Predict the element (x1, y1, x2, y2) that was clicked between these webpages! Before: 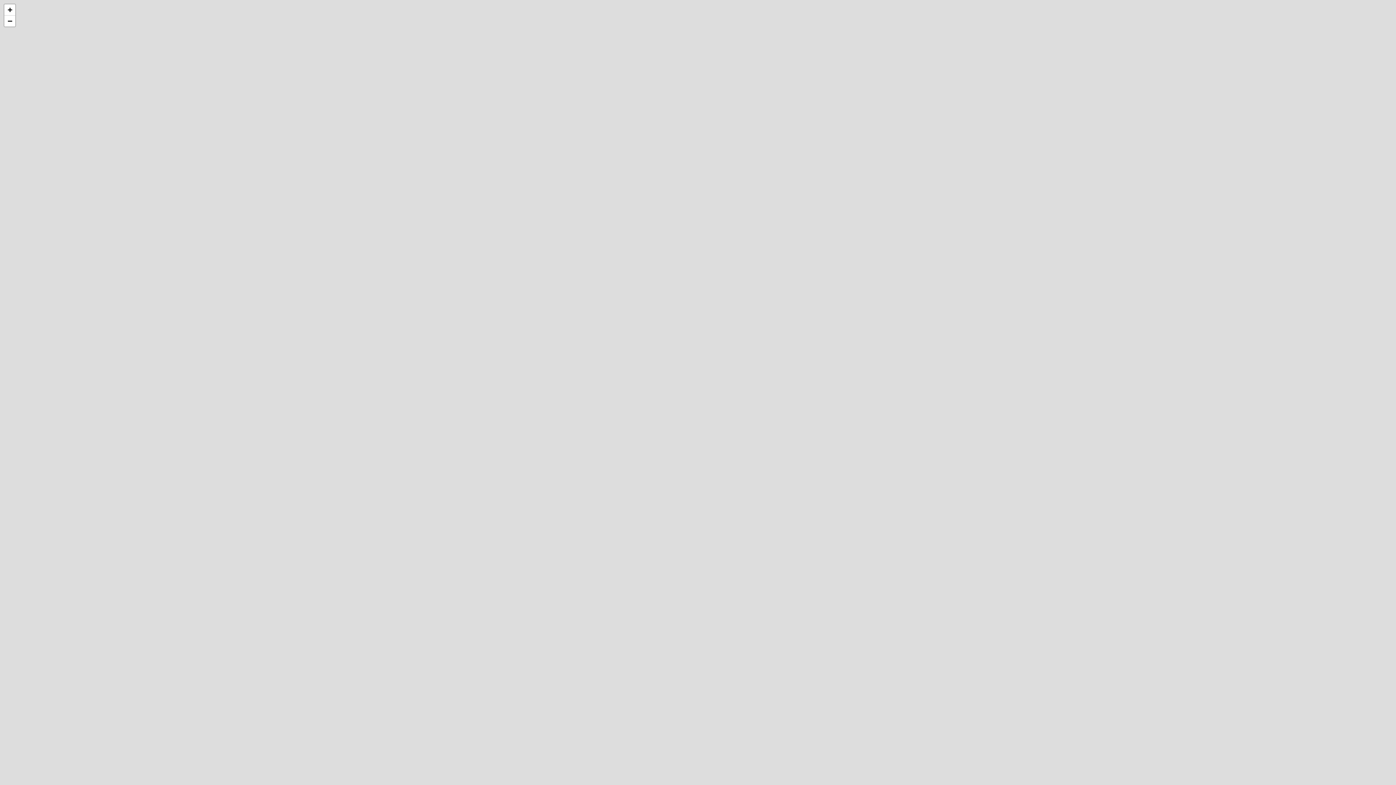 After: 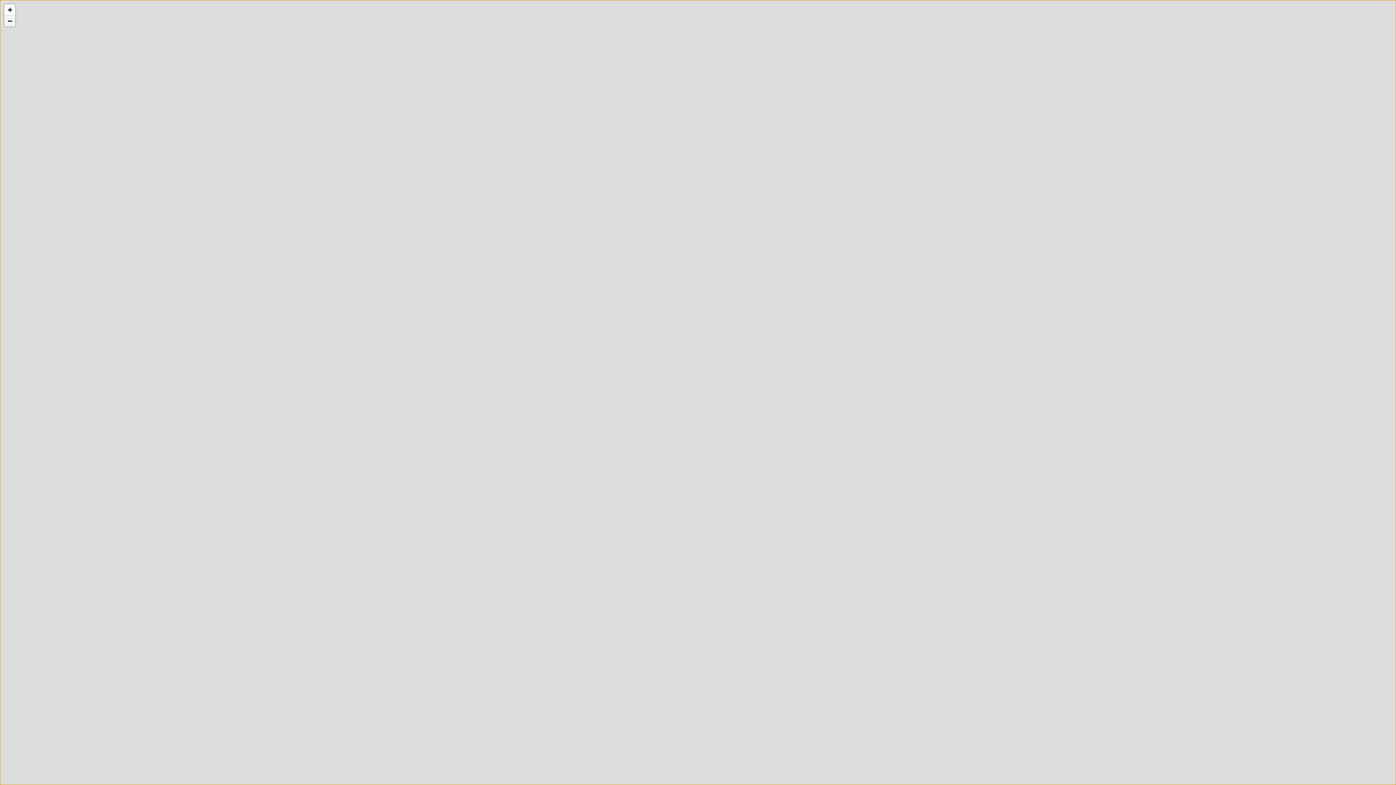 Action: label: Zoom out bbox: (4, 15, 15, 26)